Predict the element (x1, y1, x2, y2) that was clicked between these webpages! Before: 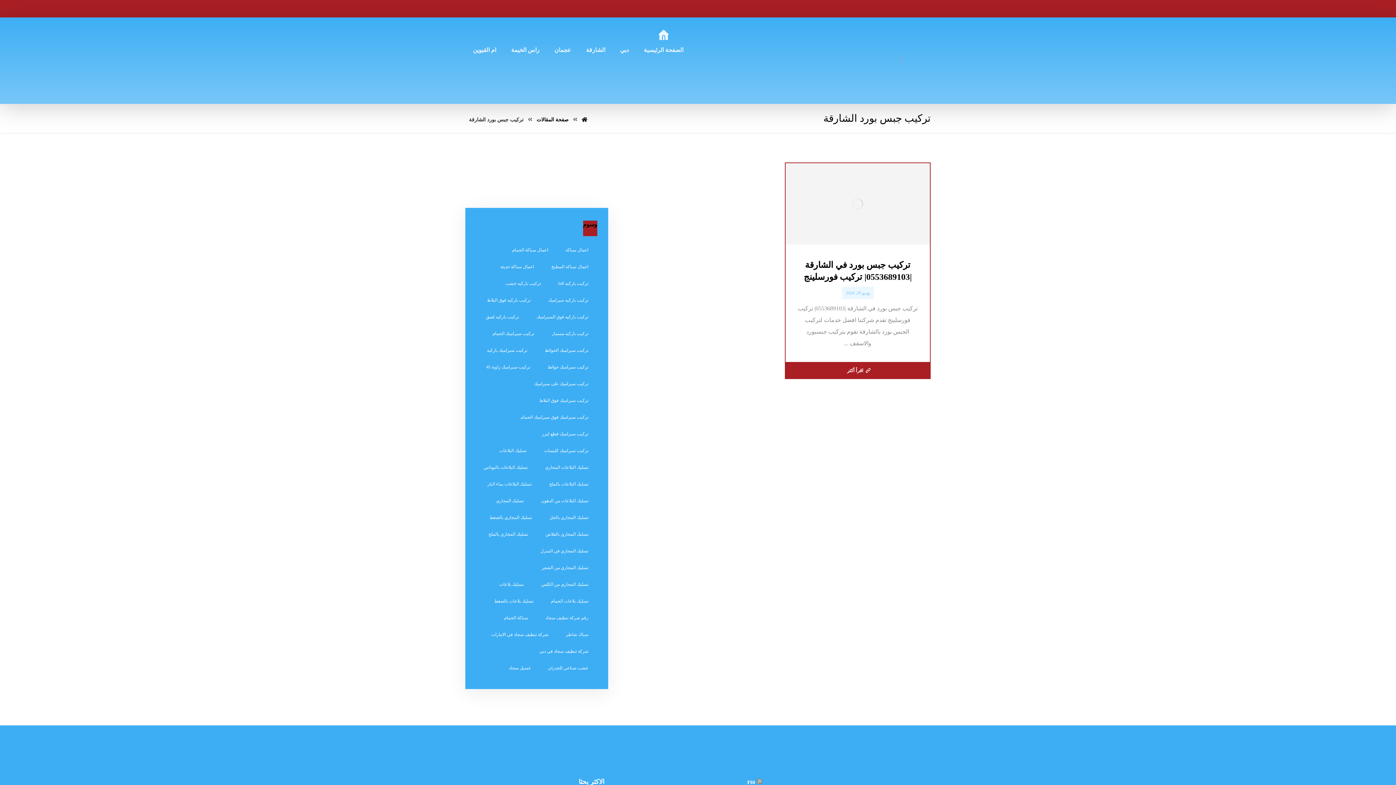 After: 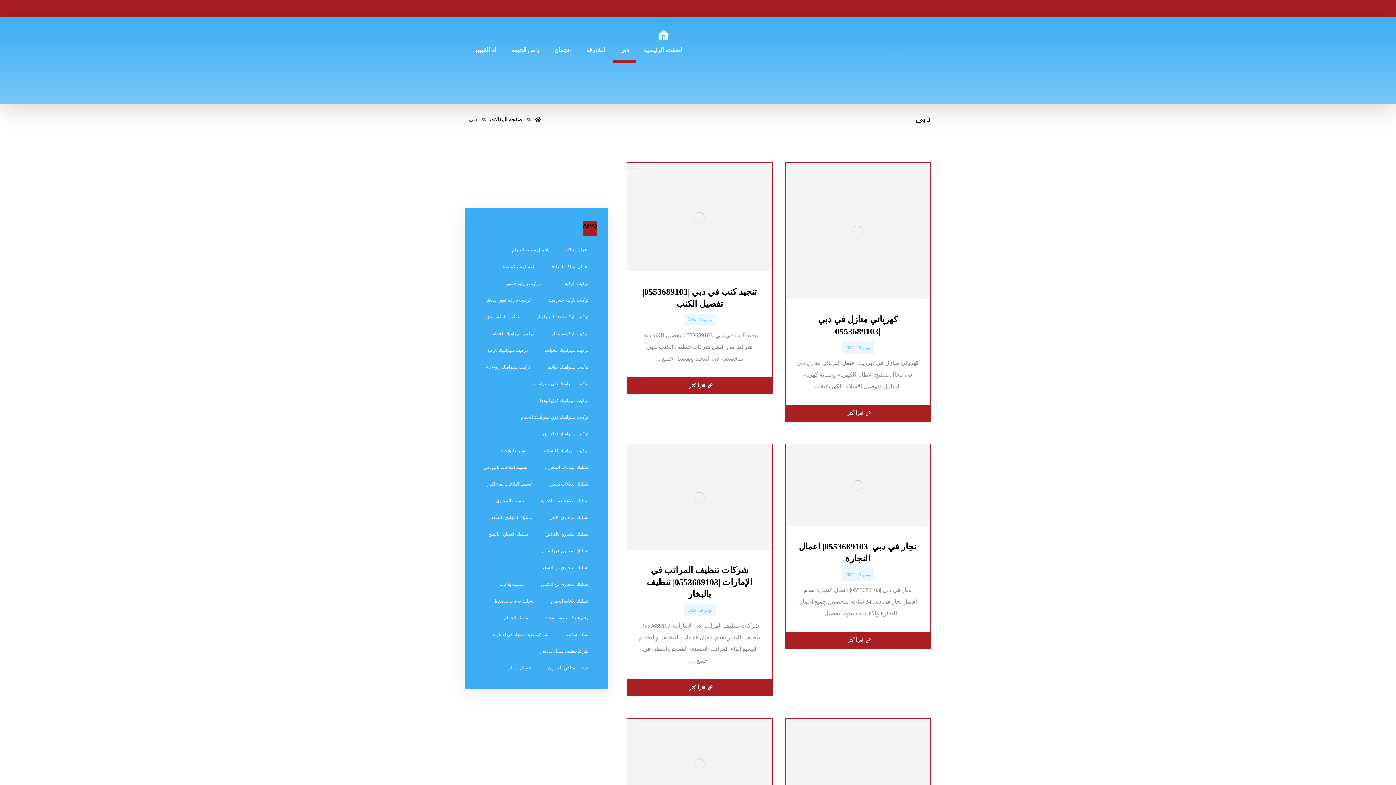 Action: label: دبي bbox: (613, 17, 636, 63)